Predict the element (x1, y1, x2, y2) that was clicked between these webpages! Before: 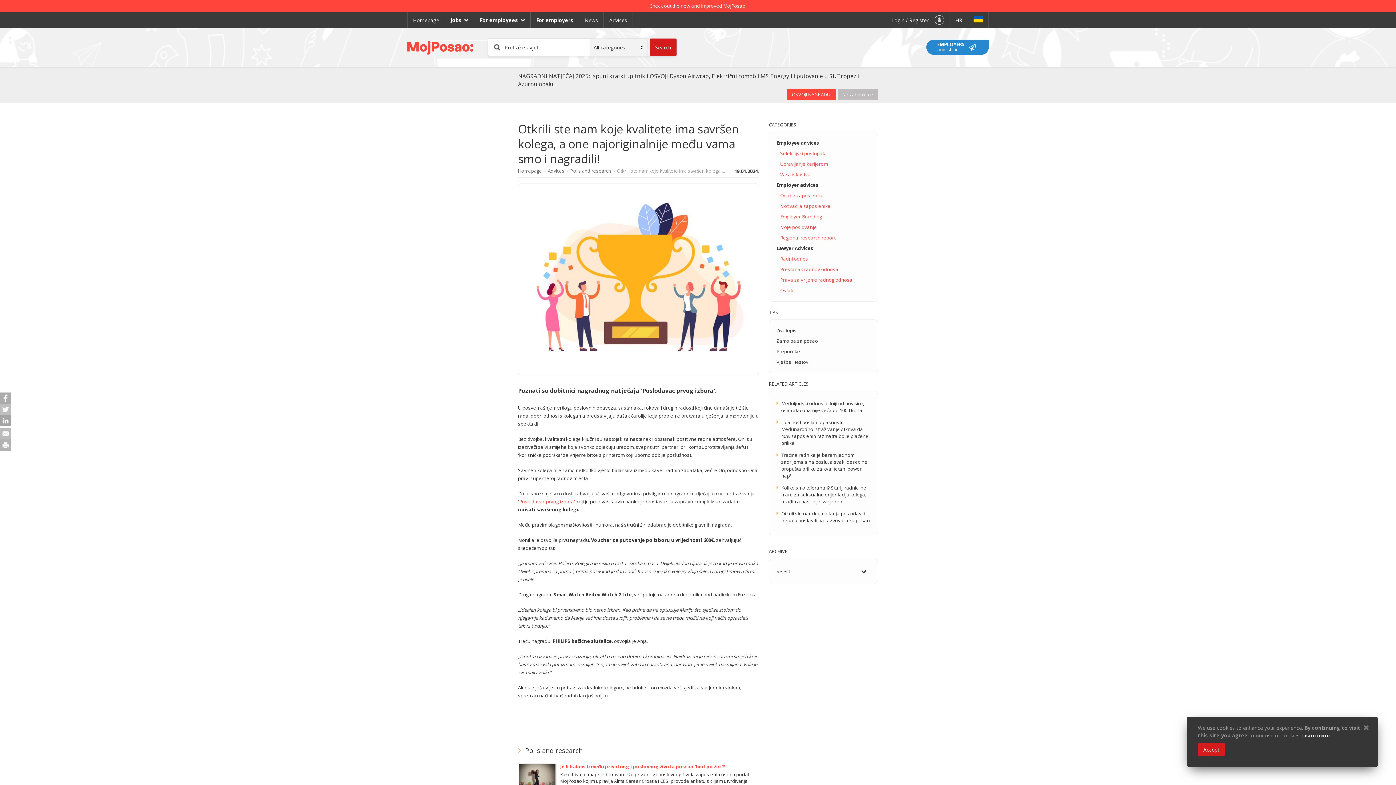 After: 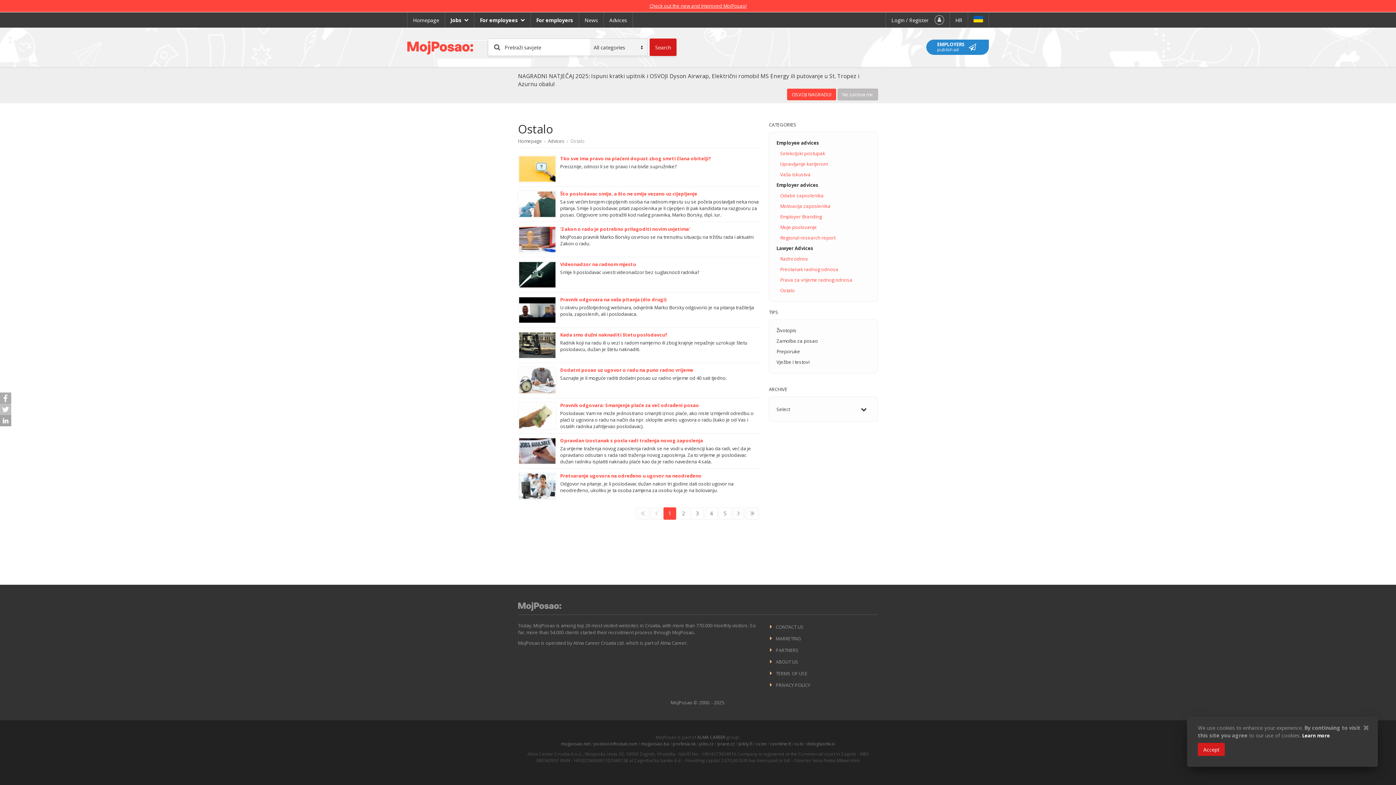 Action: bbox: (780, 287, 794, 293) label: Ostalo